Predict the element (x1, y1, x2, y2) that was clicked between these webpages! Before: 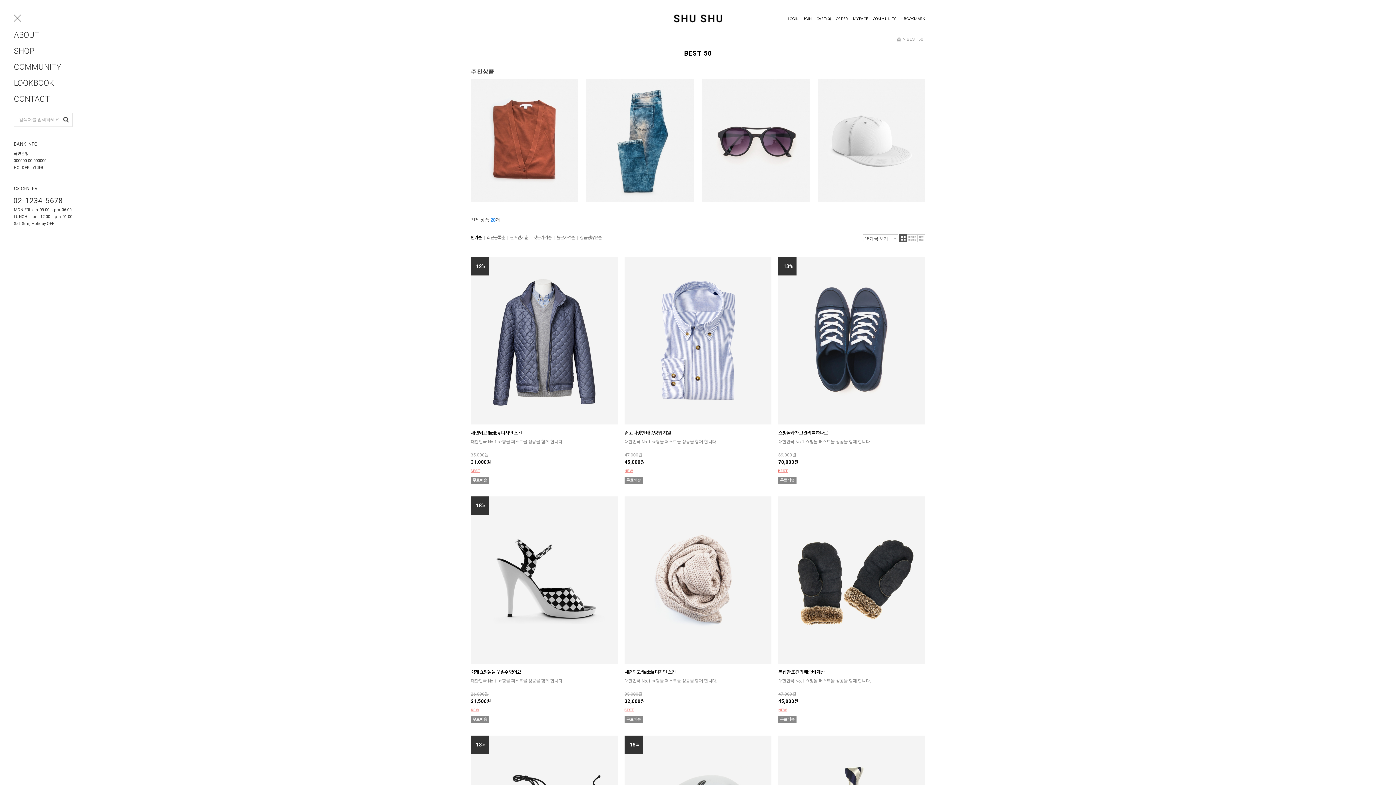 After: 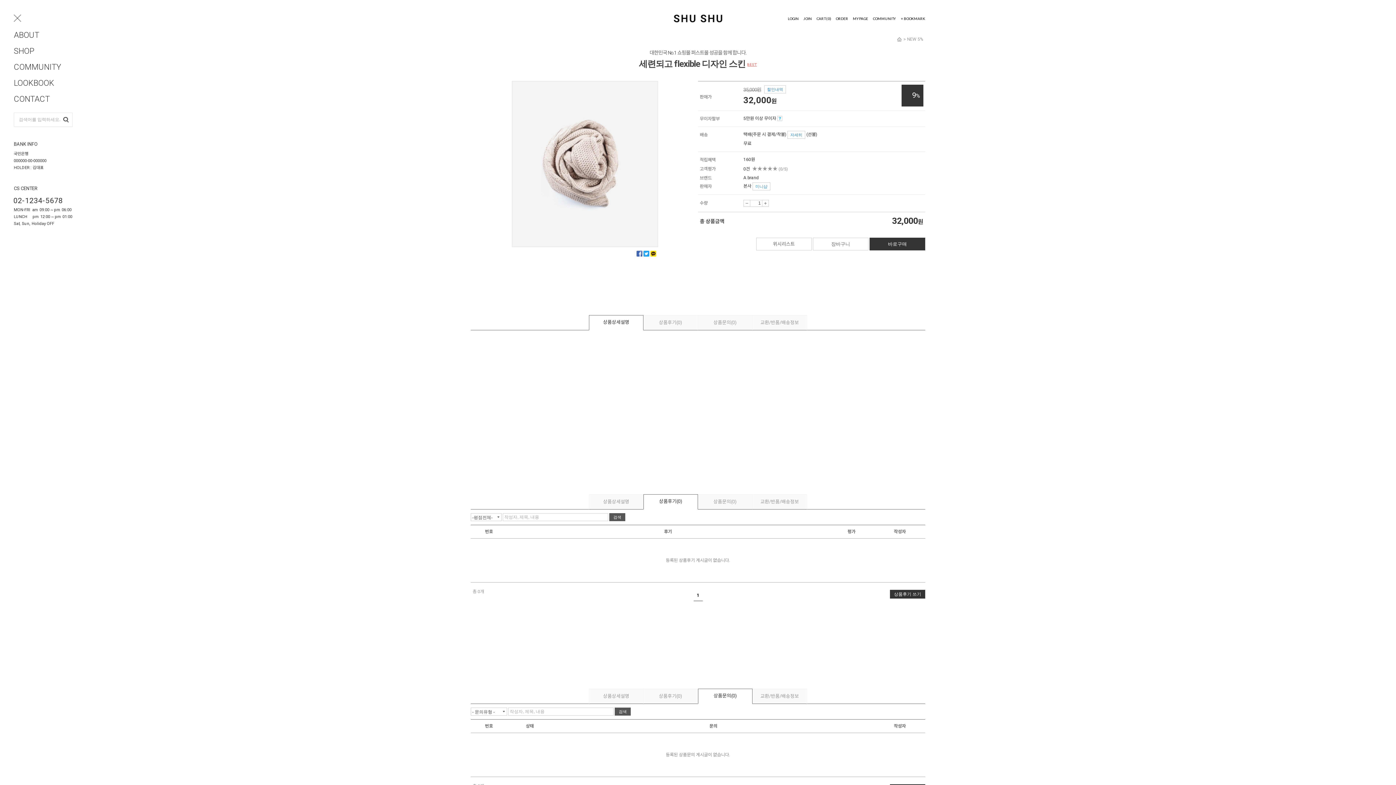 Action: bbox: (624, 577, 771, 582)